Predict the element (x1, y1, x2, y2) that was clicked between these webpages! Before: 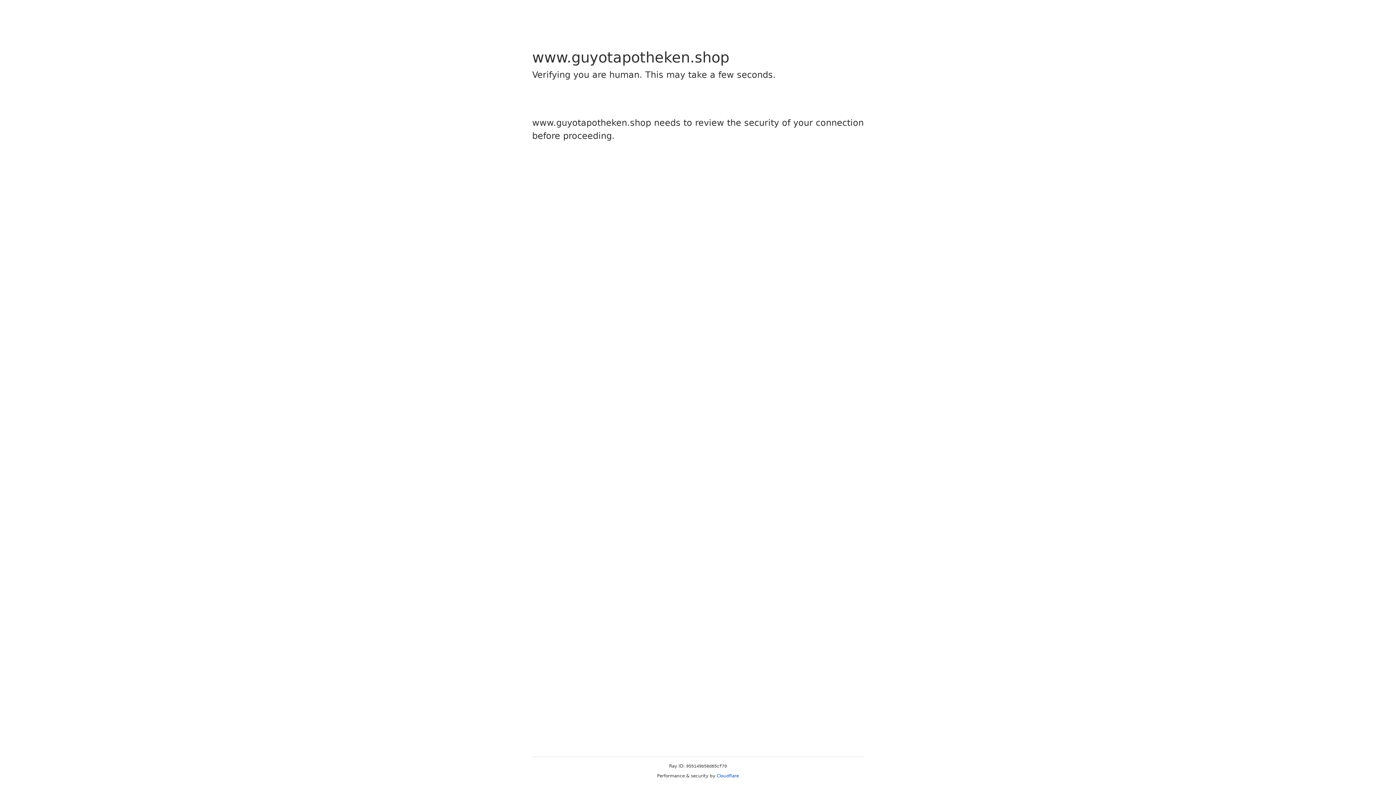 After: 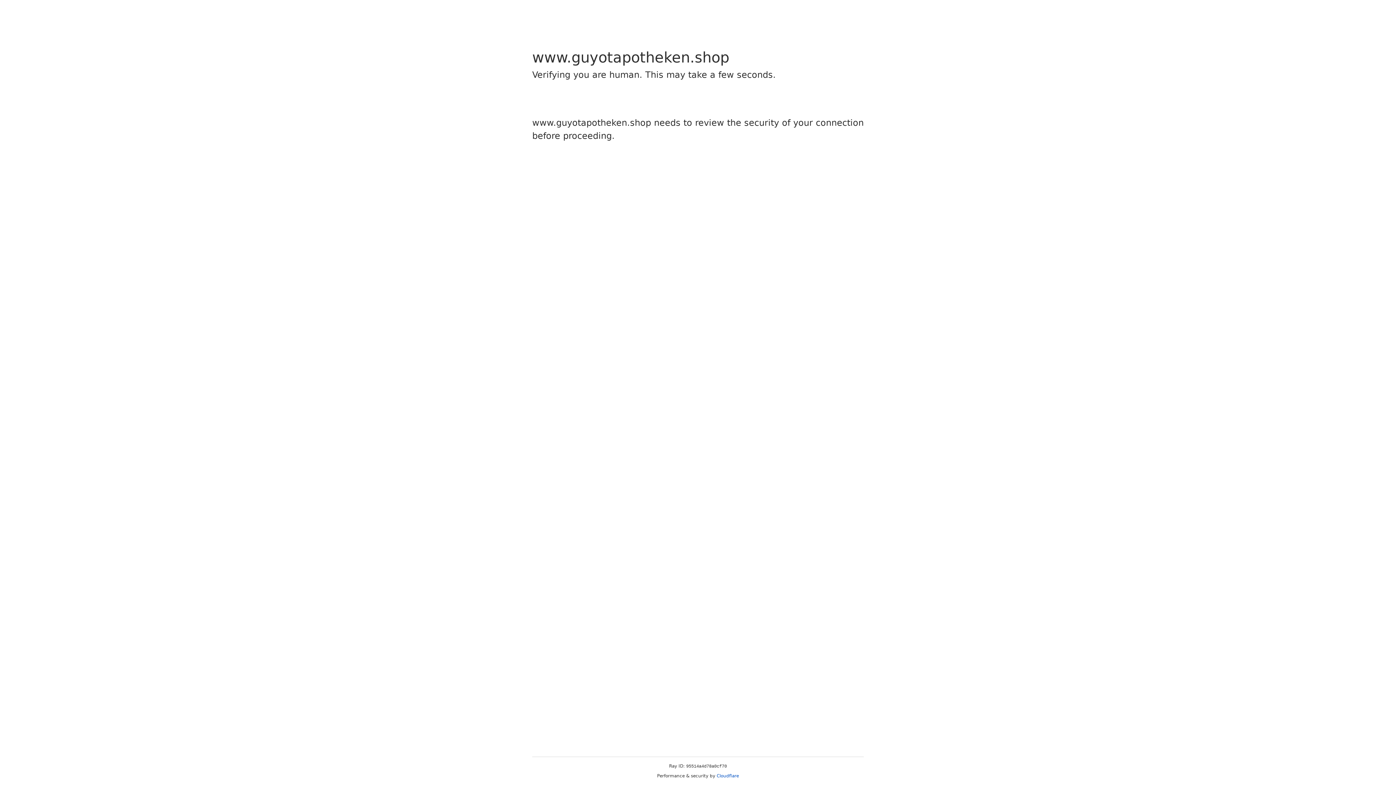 Action: bbox: (716, 773, 739, 778) label: Cloudflare